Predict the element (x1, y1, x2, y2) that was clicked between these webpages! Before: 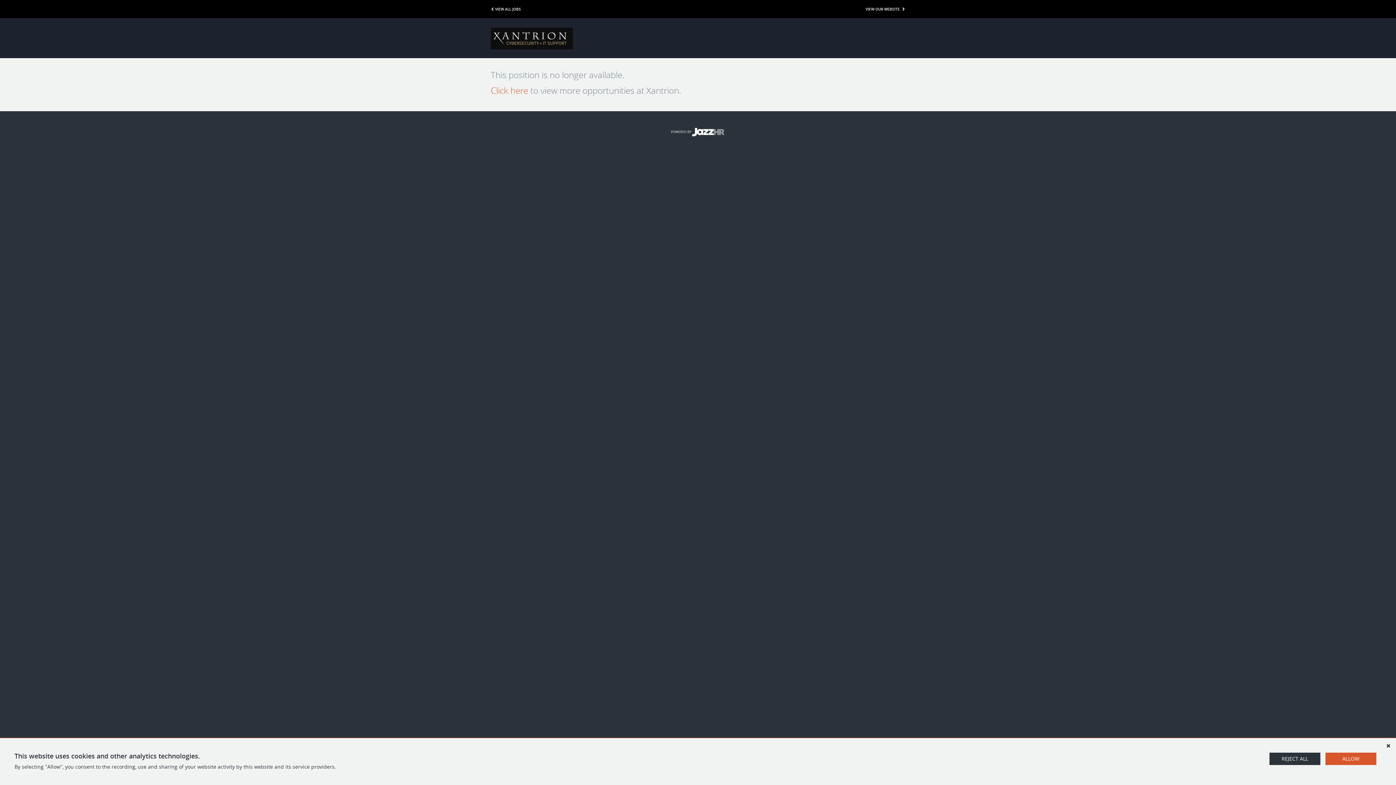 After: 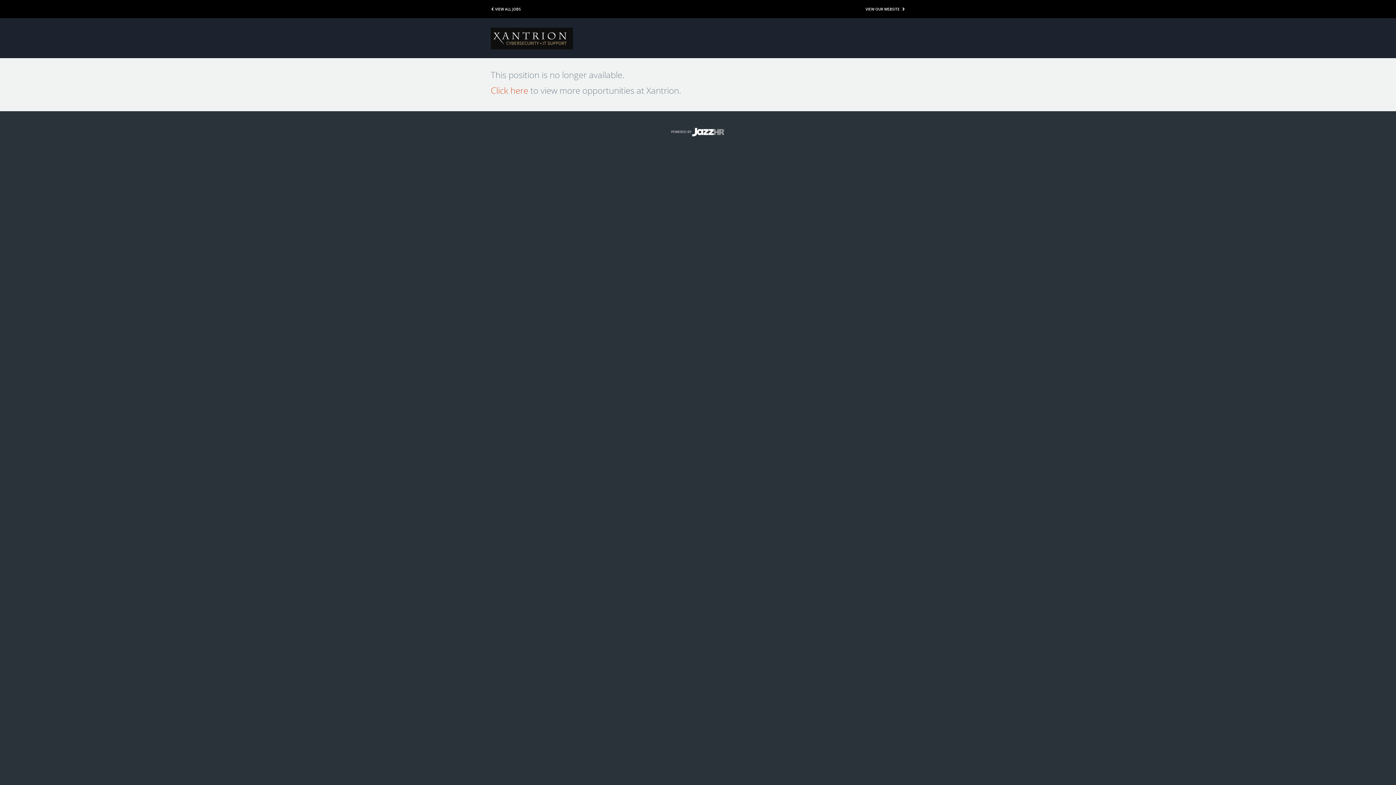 Action: bbox: (1383, 741, 1393, 751)